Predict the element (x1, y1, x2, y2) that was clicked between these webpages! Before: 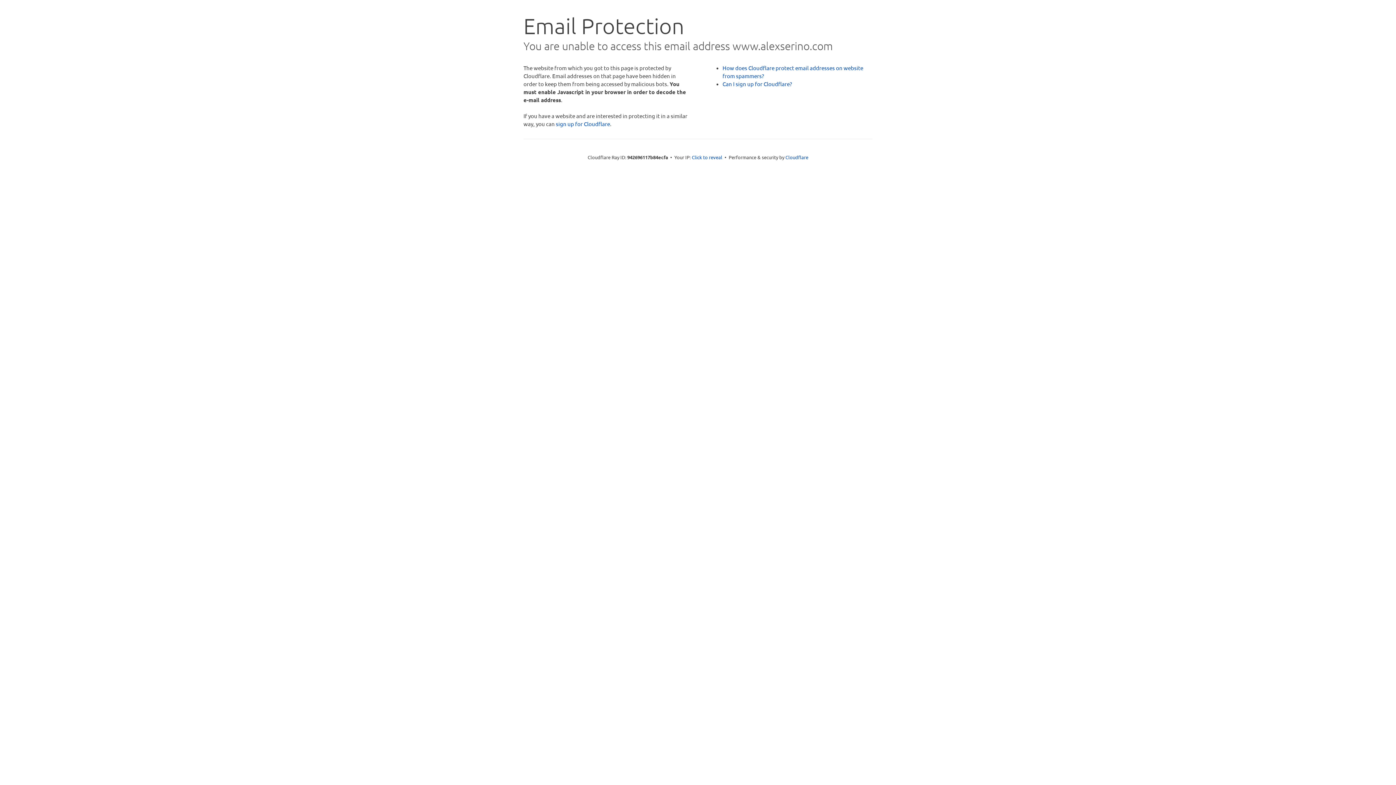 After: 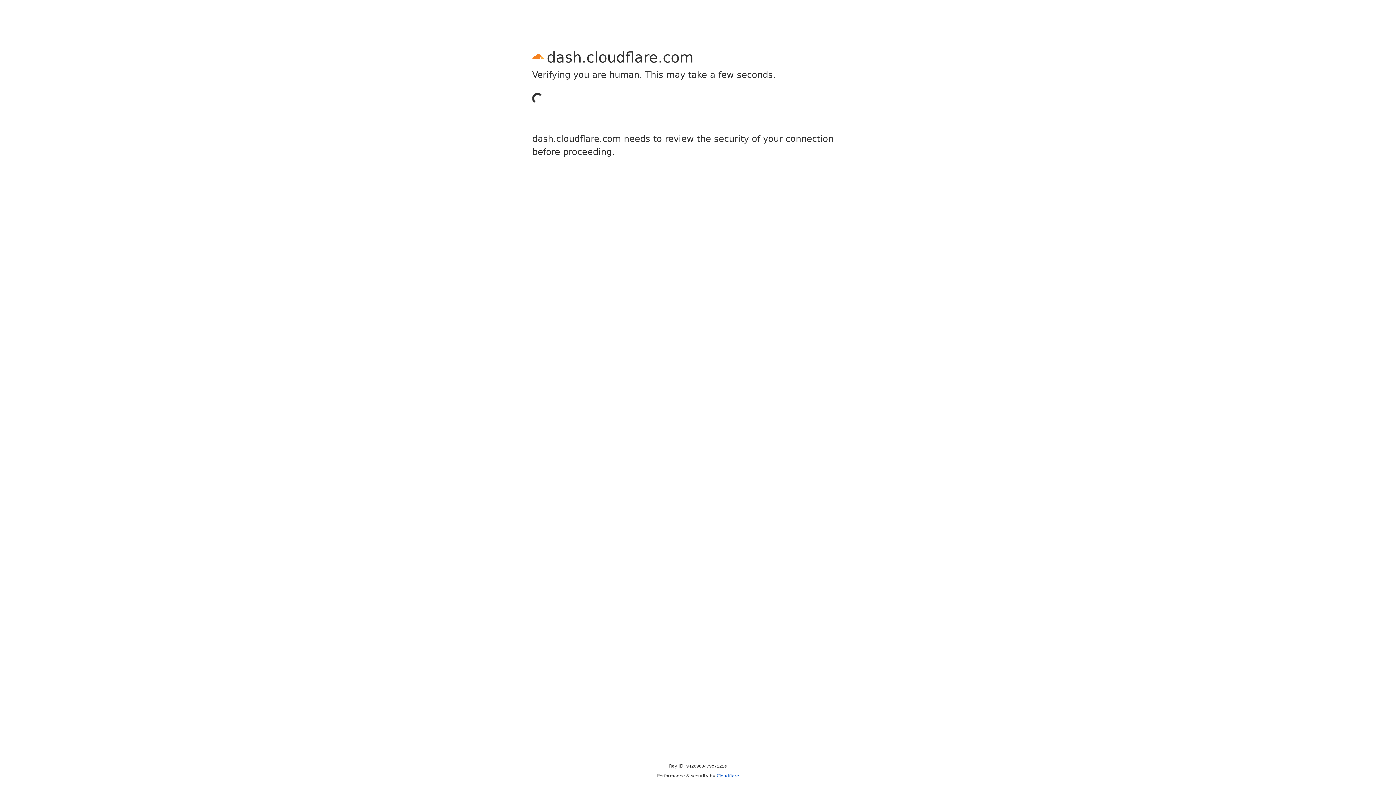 Action: bbox: (556, 120, 610, 127) label: sign up for Cloudflare